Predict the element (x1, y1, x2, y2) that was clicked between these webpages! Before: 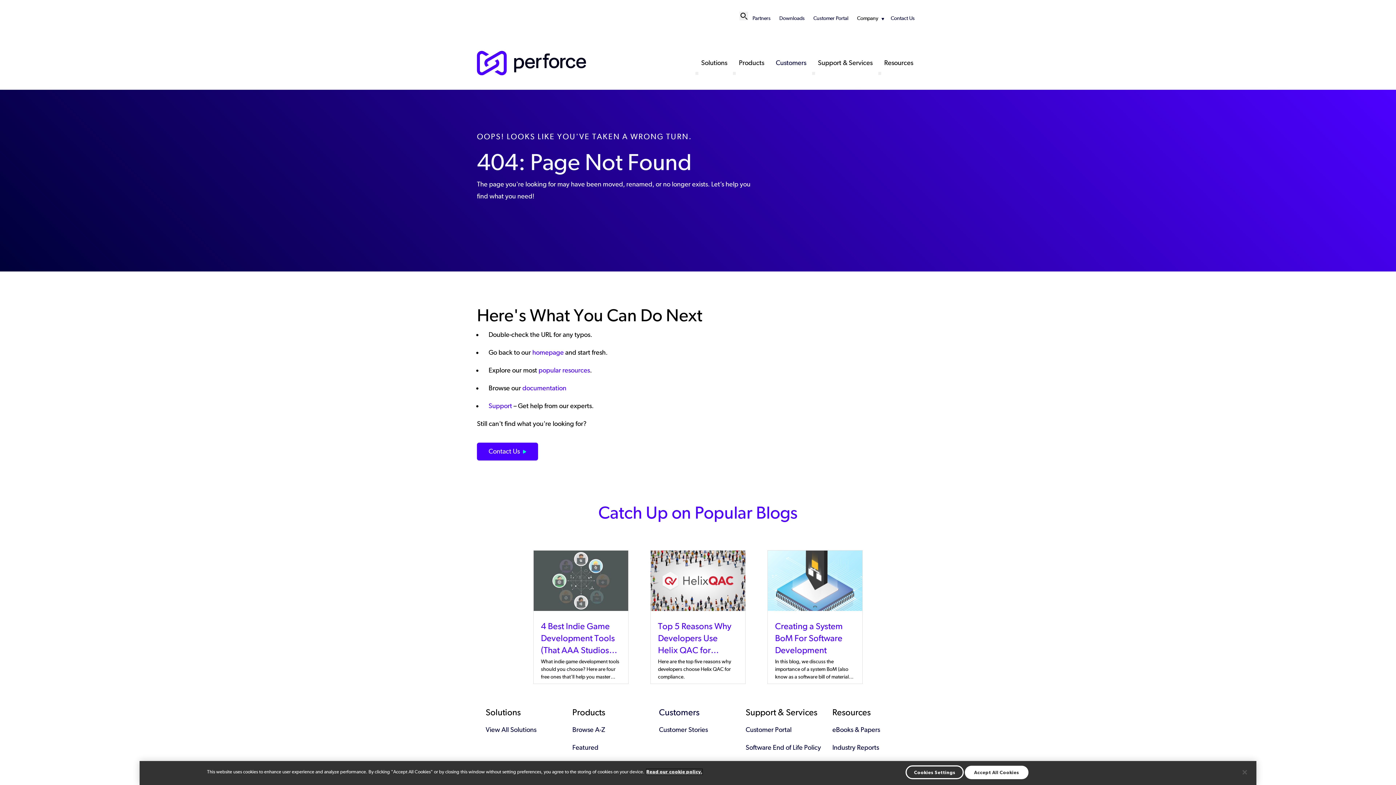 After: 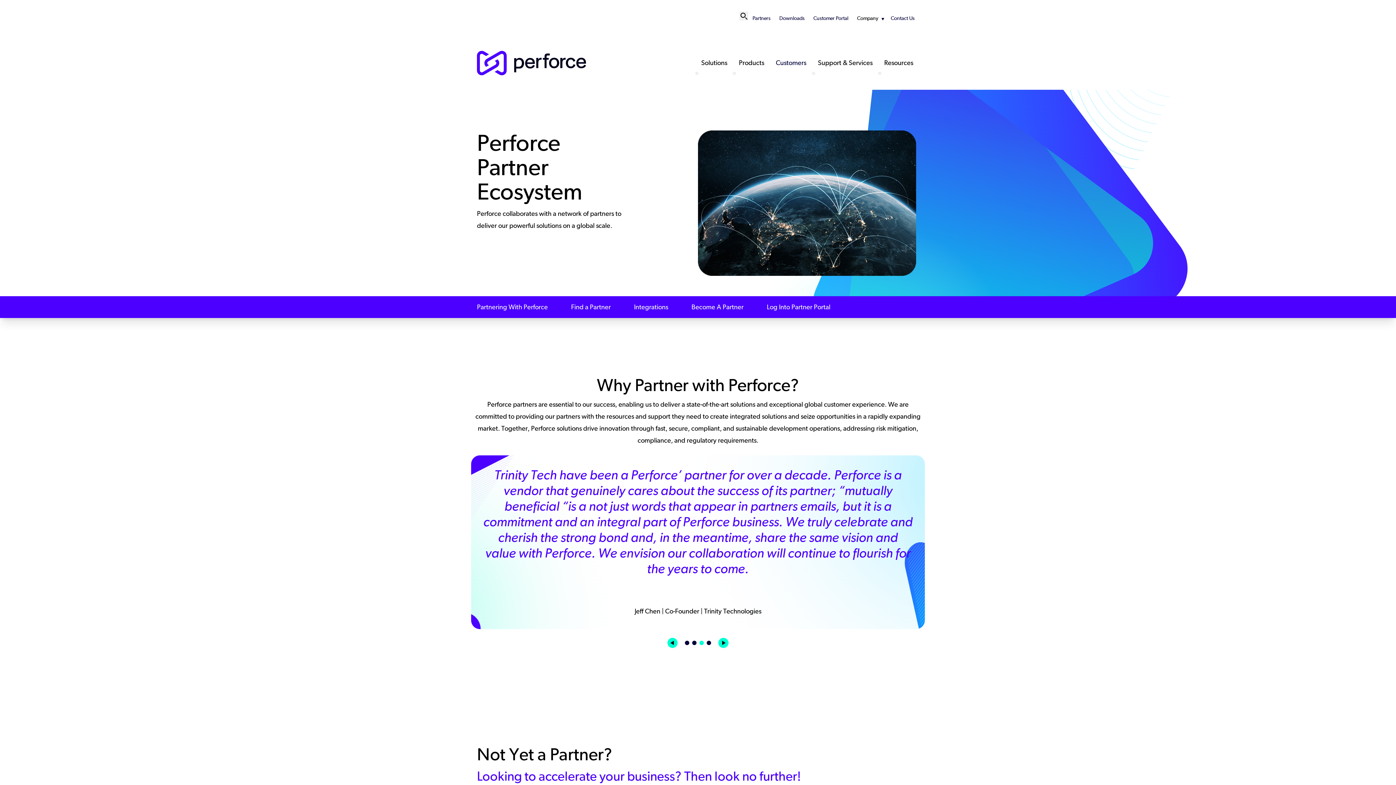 Action: bbox: (752, 14, 770, 21) label: Partners